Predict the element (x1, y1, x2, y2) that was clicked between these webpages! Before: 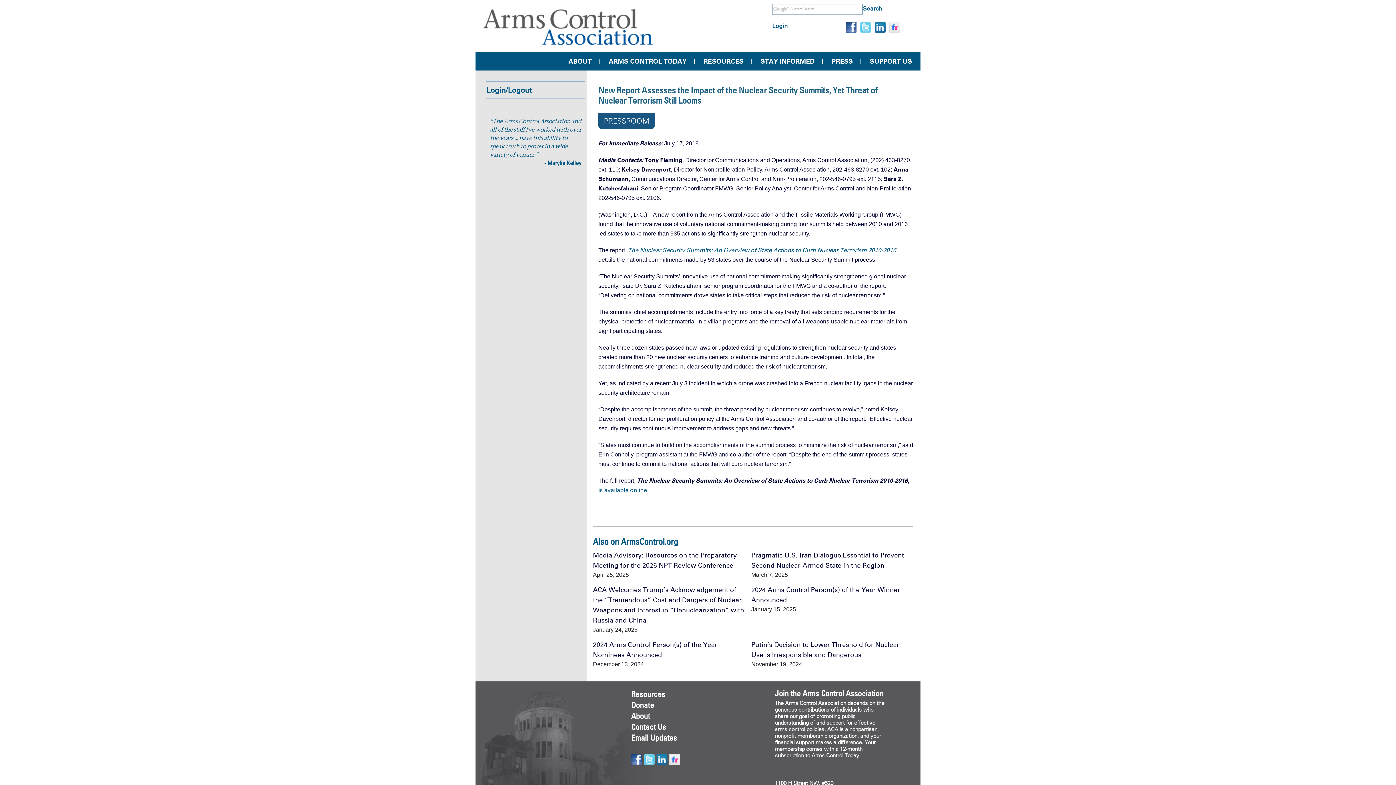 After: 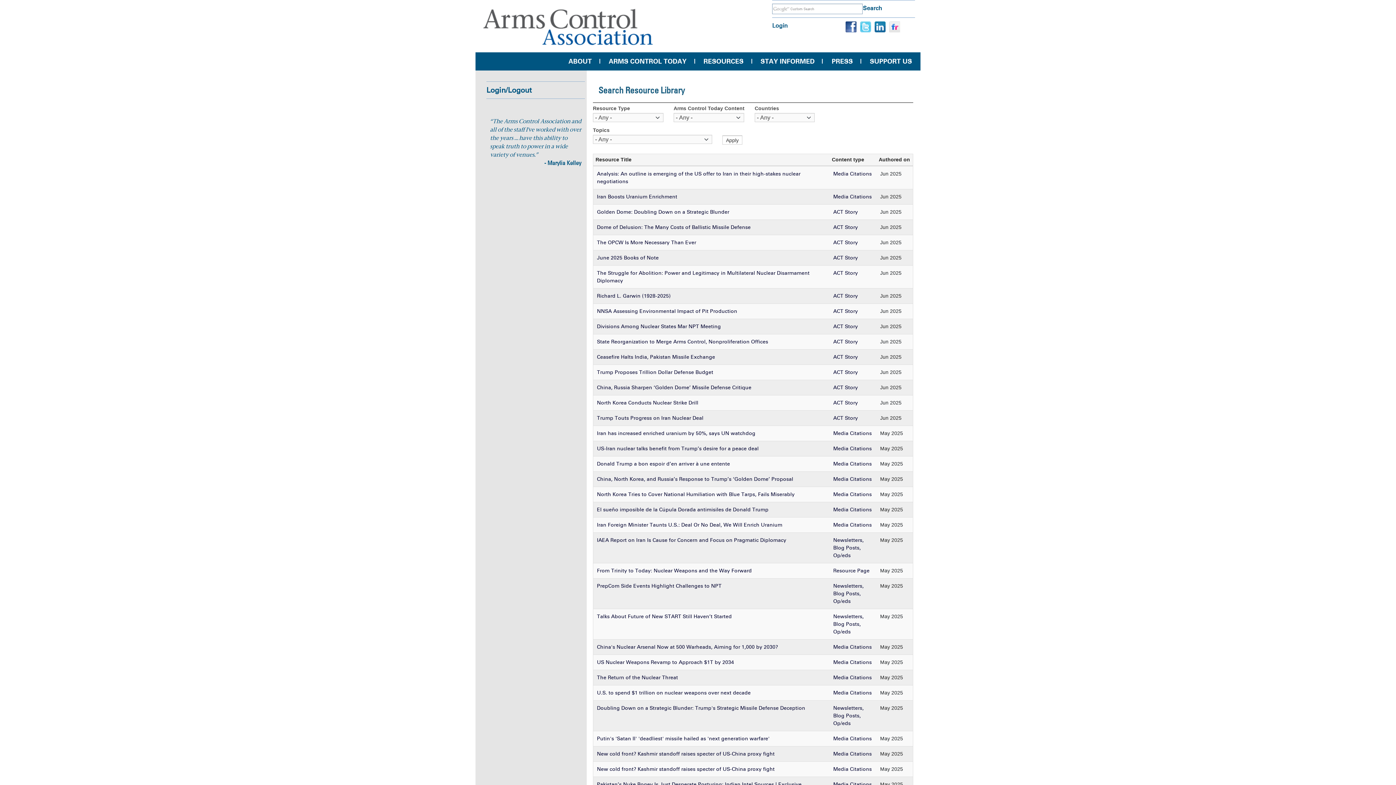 Action: label: Resources bbox: (631, 689, 665, 700)